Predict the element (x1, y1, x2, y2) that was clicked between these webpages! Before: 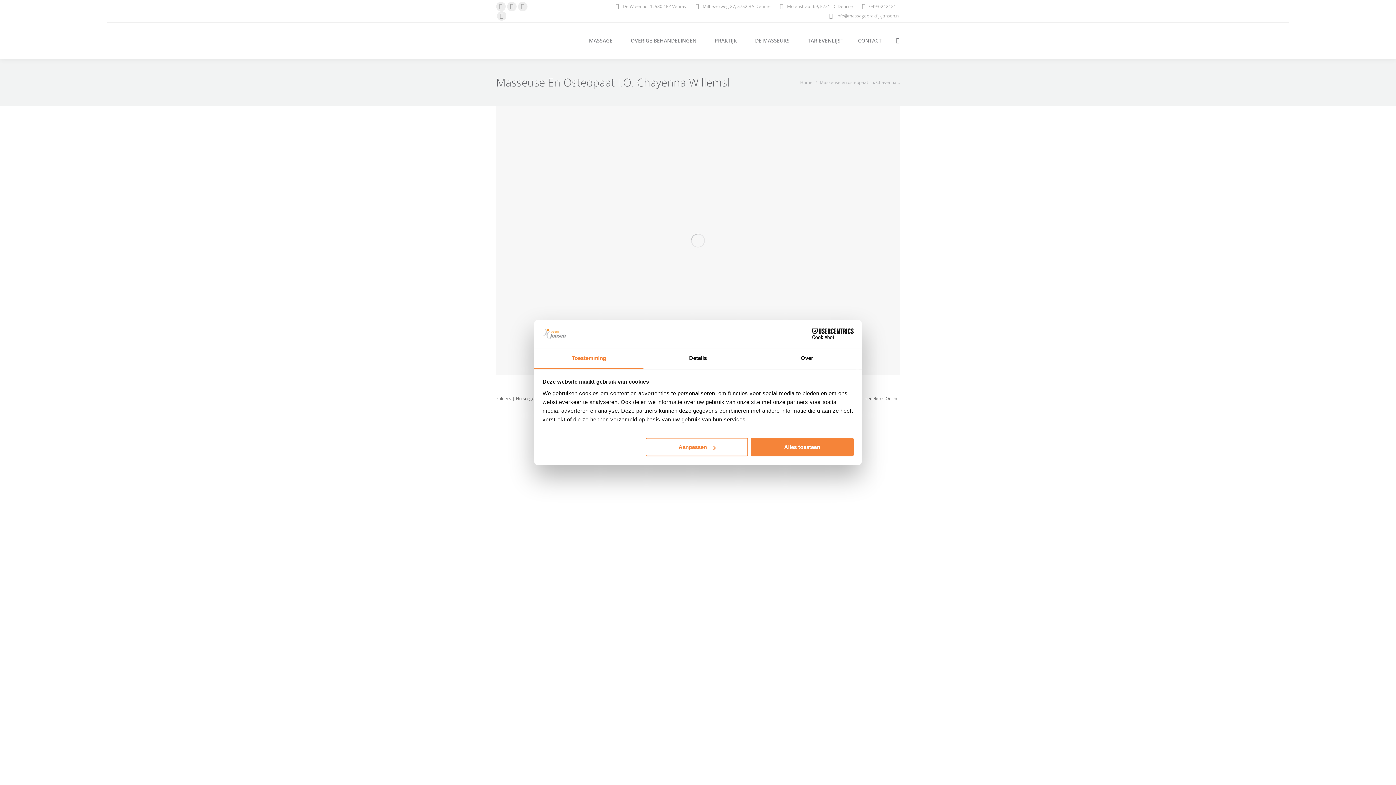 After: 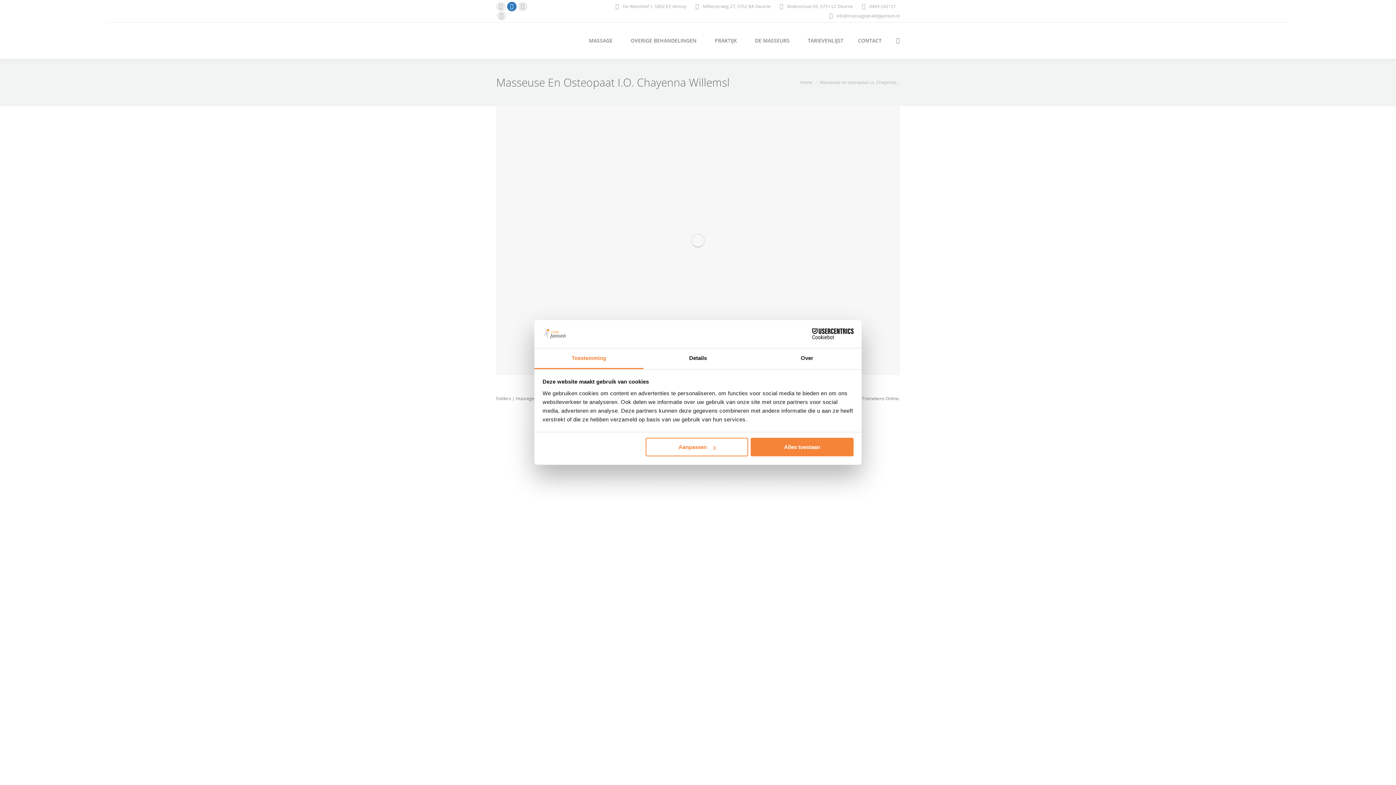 Action: bbox: (507, 1, 516, 11) label: Linkedin page opens in new window